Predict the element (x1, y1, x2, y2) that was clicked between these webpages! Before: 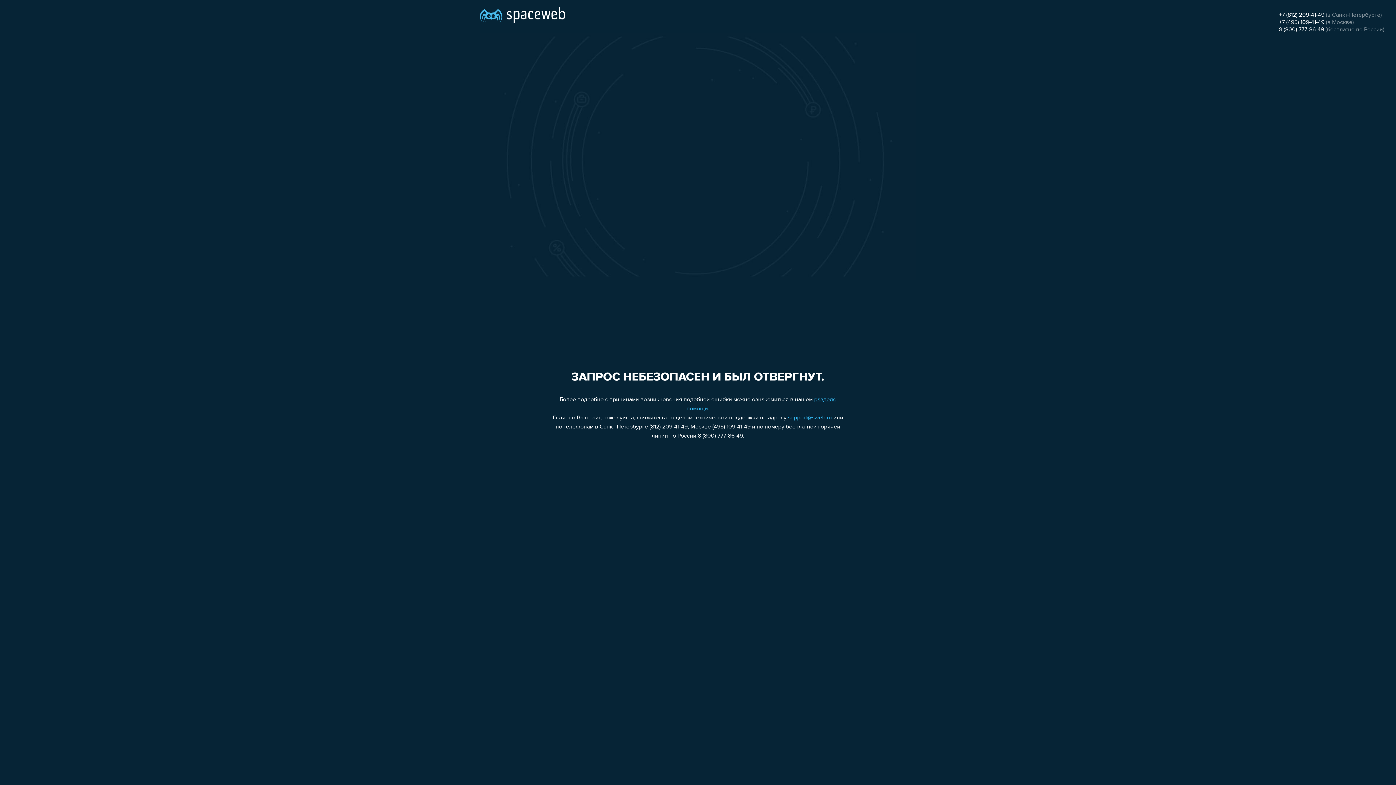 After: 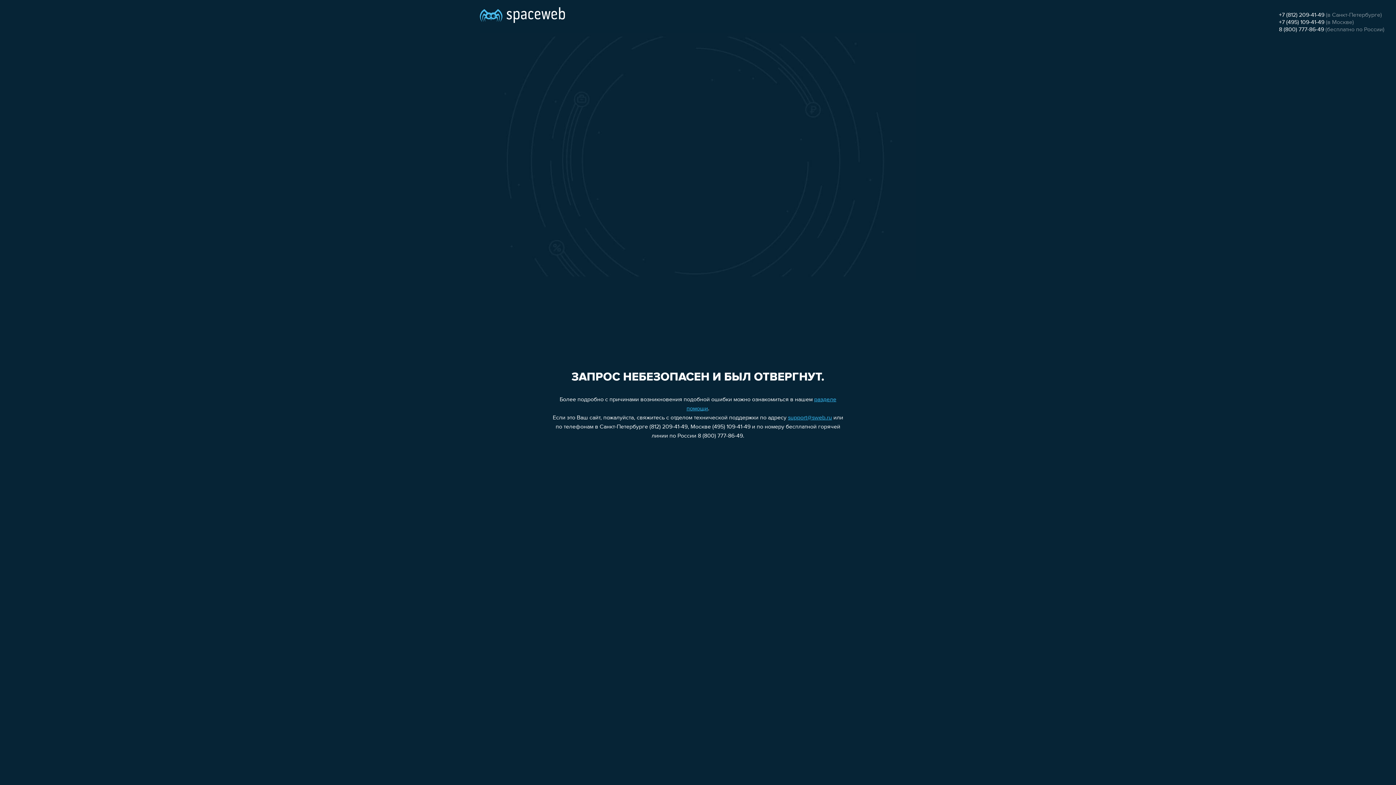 Action: bbox: (1279, 12, 1324, 18) label: +7 (812) 209-41-49